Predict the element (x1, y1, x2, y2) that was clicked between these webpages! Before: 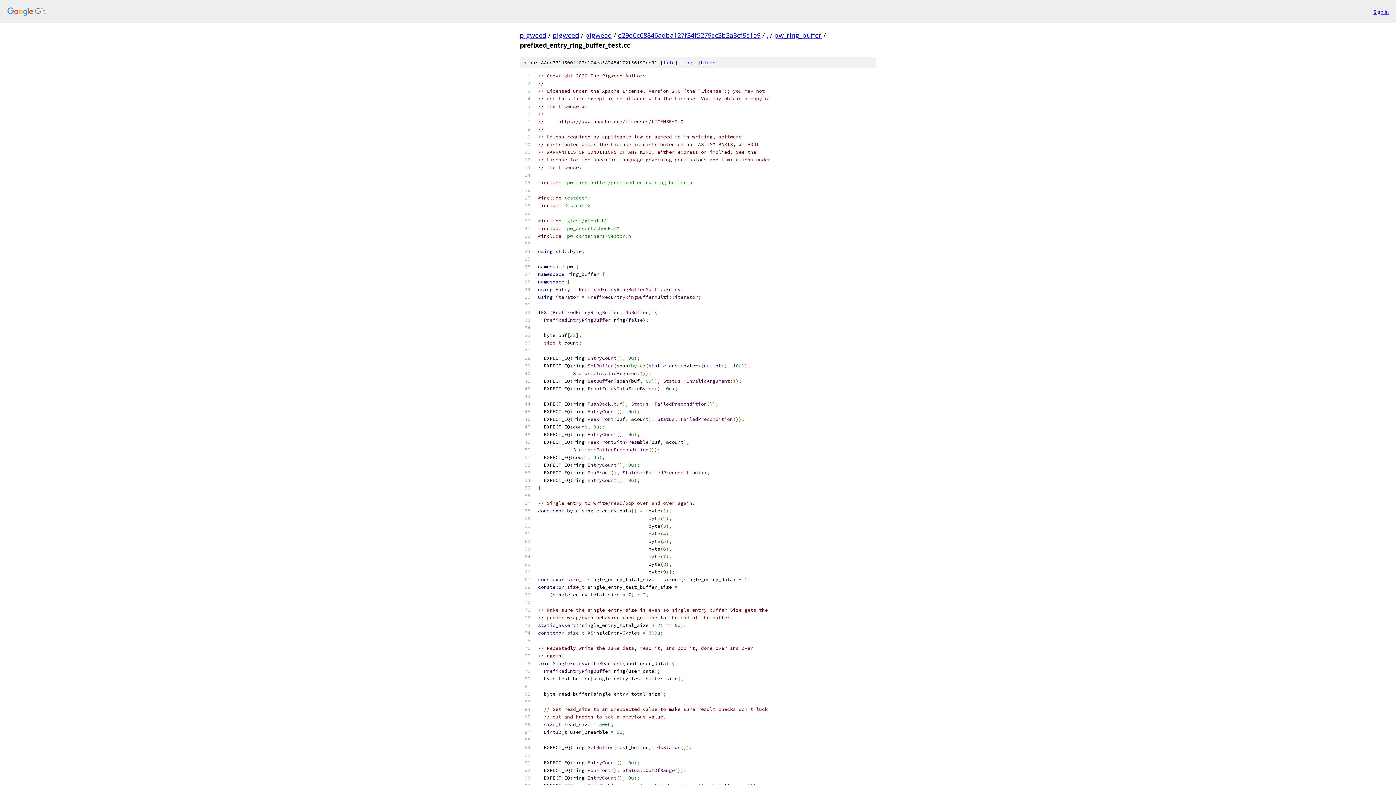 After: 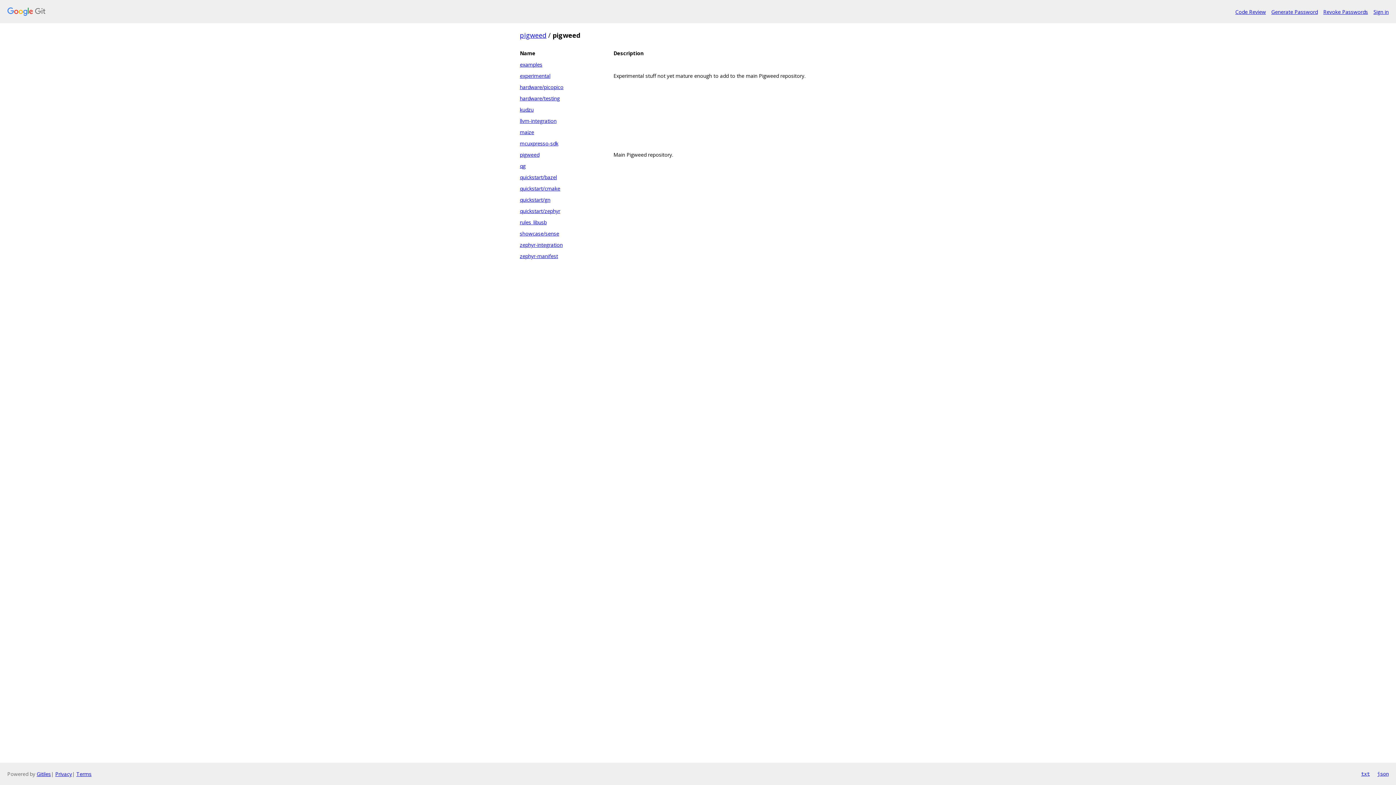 Action: bbox: (552, 30, 579, 39) label: pigweed